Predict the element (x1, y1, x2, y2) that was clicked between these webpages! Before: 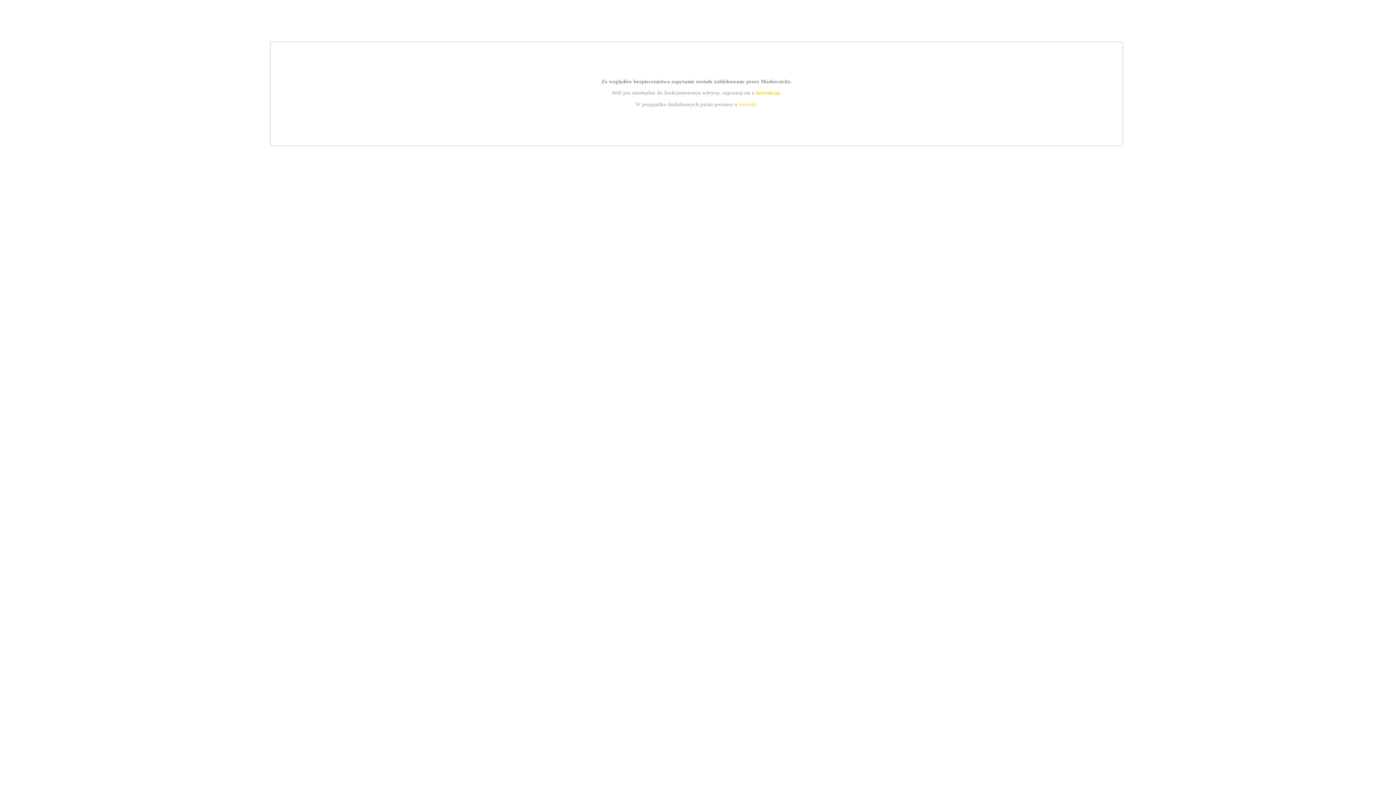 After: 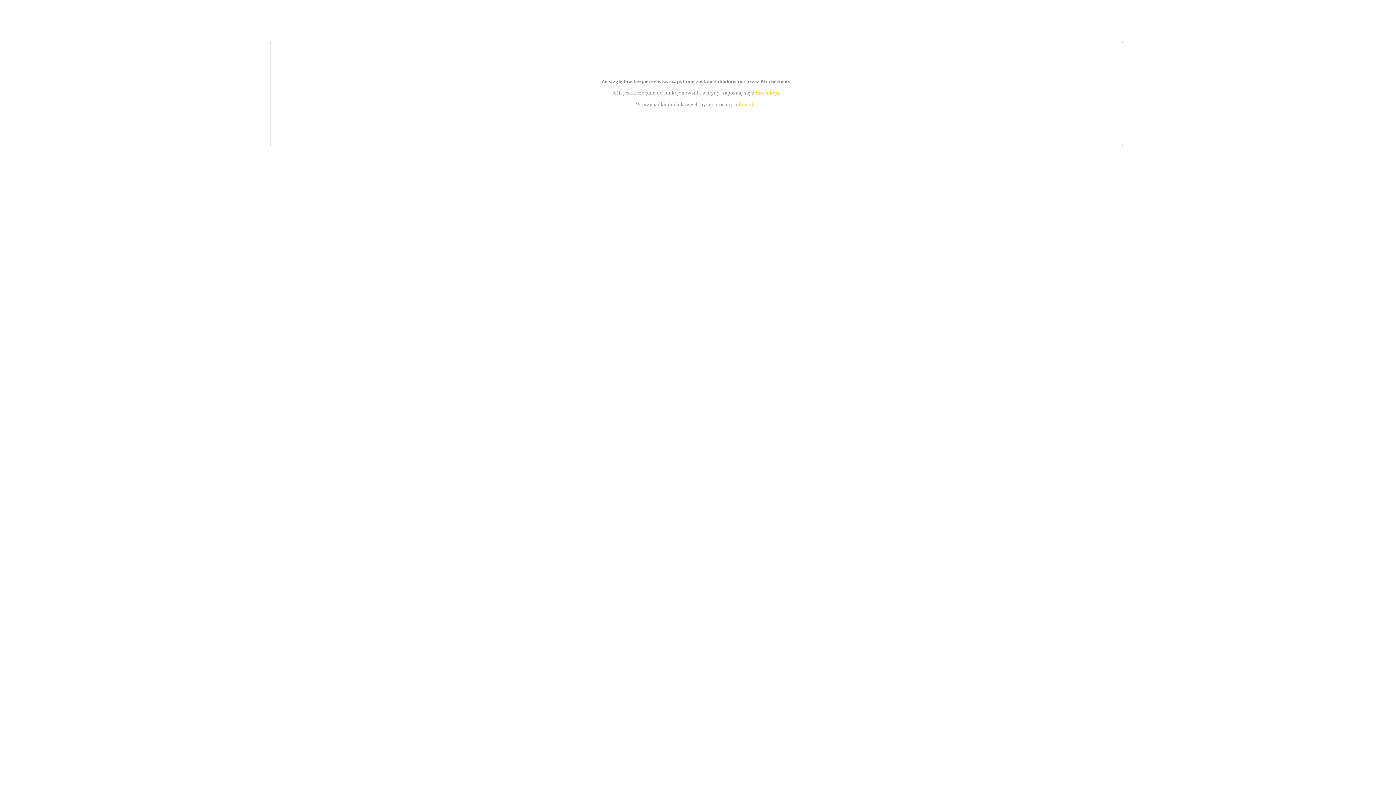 Action: bbox: (739, 101, 756, 107) label: kontakt